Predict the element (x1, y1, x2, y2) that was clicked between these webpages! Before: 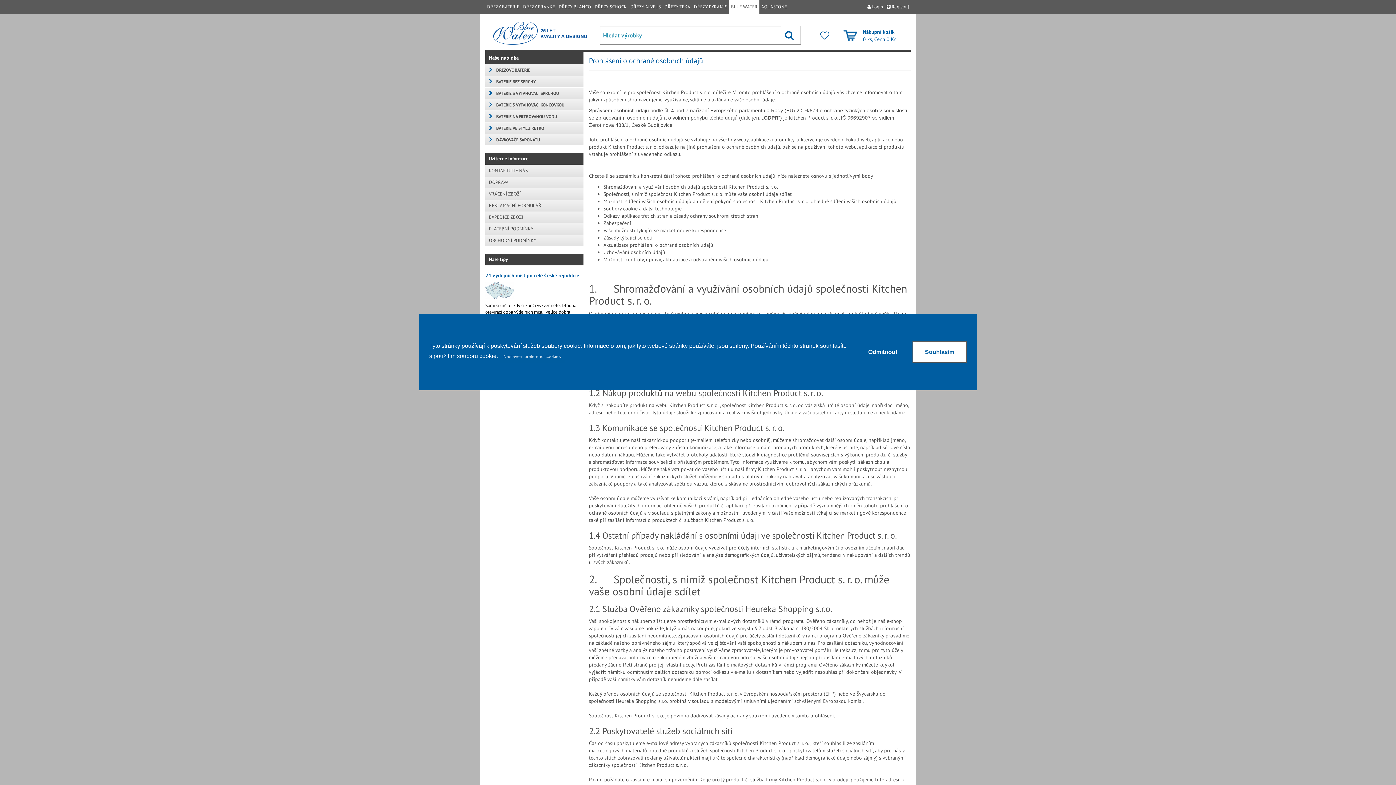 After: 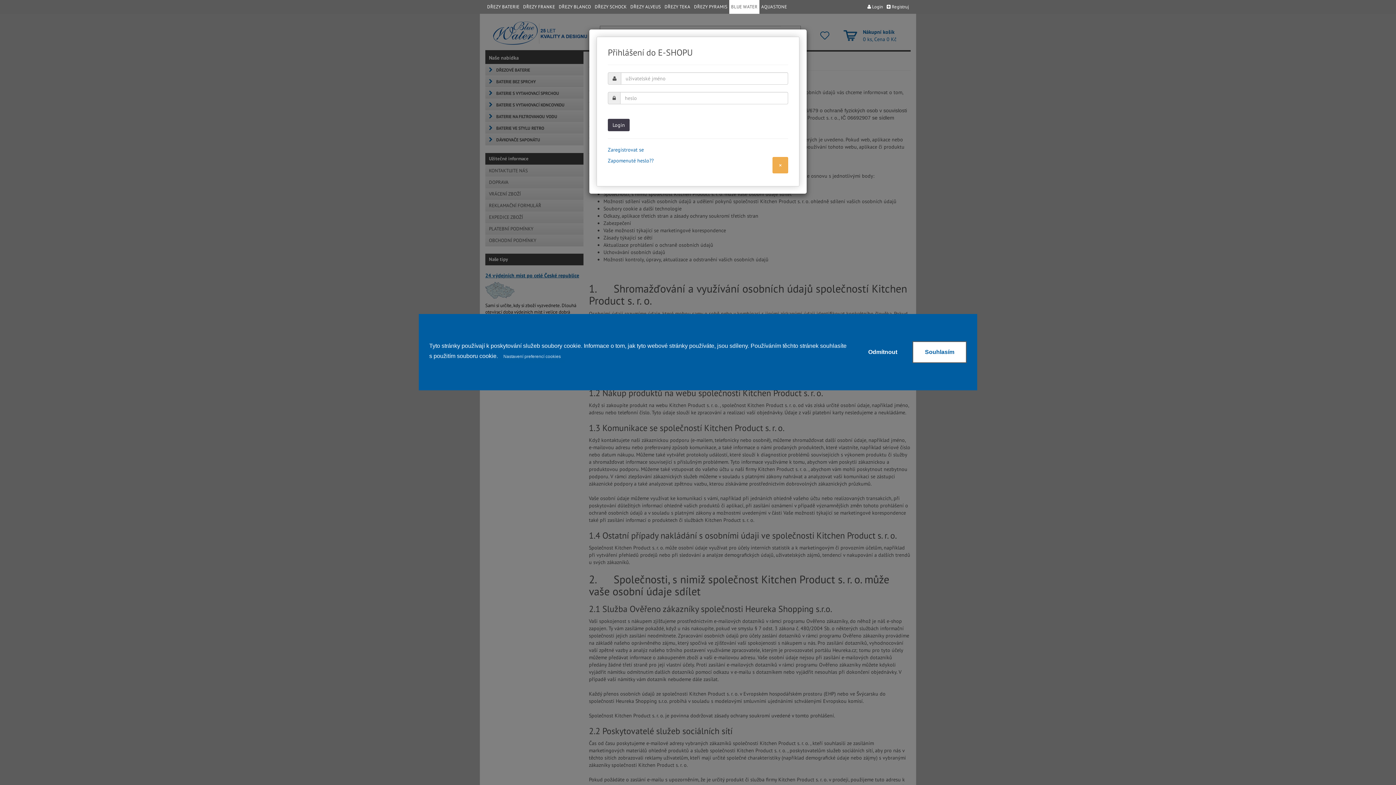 Action: label:  Login bbox: (865, 0, 885, 13)